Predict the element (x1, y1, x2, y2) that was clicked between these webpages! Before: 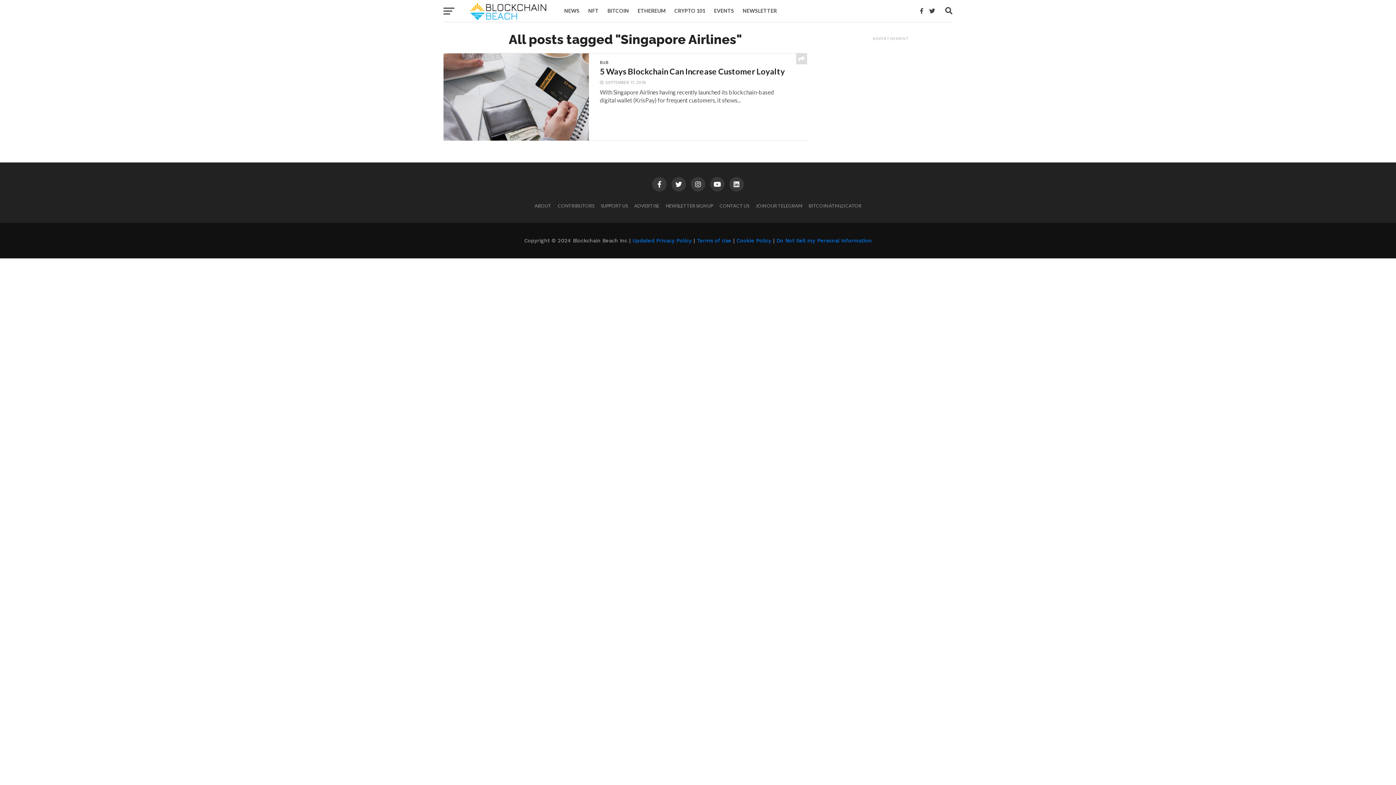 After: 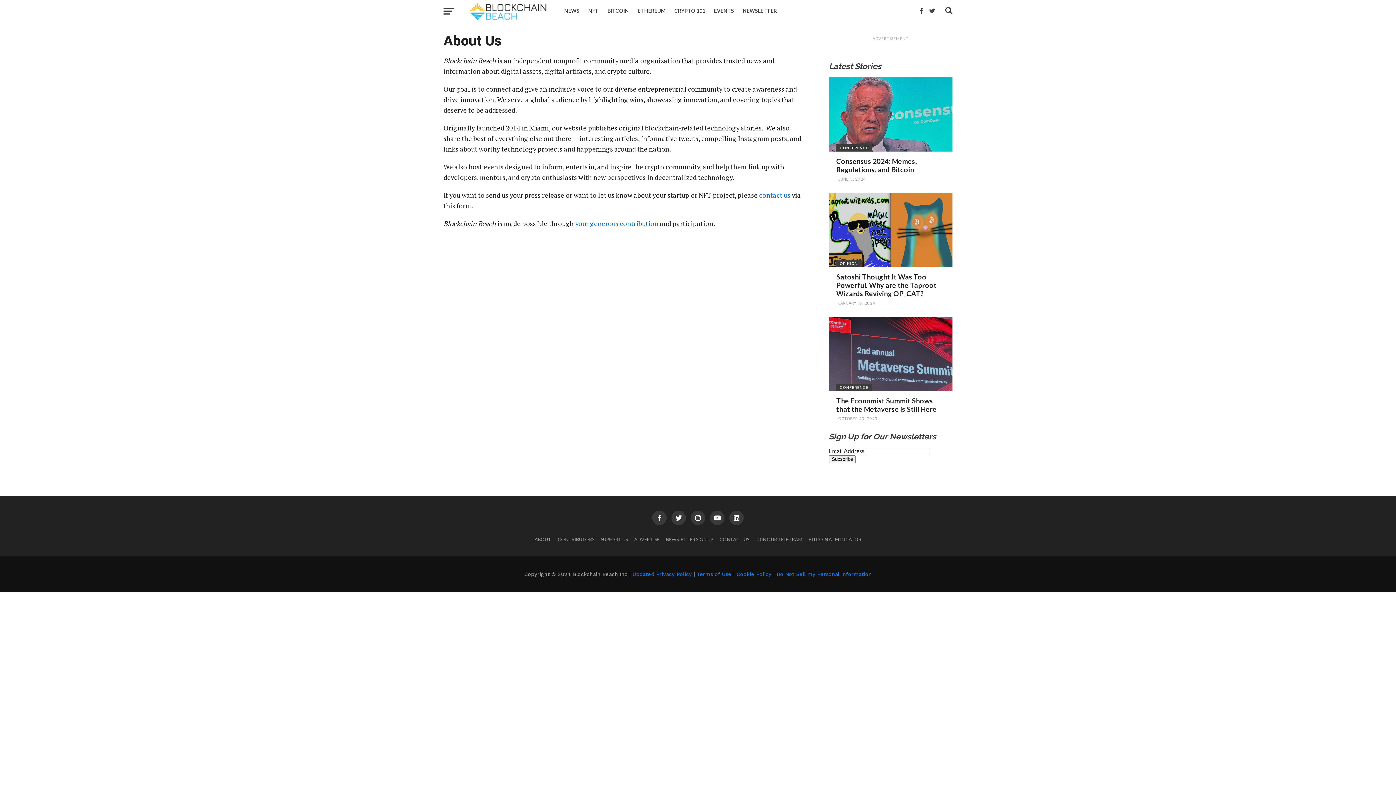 Action: bbox: (534, 202, 551, 208) label: ABOUT